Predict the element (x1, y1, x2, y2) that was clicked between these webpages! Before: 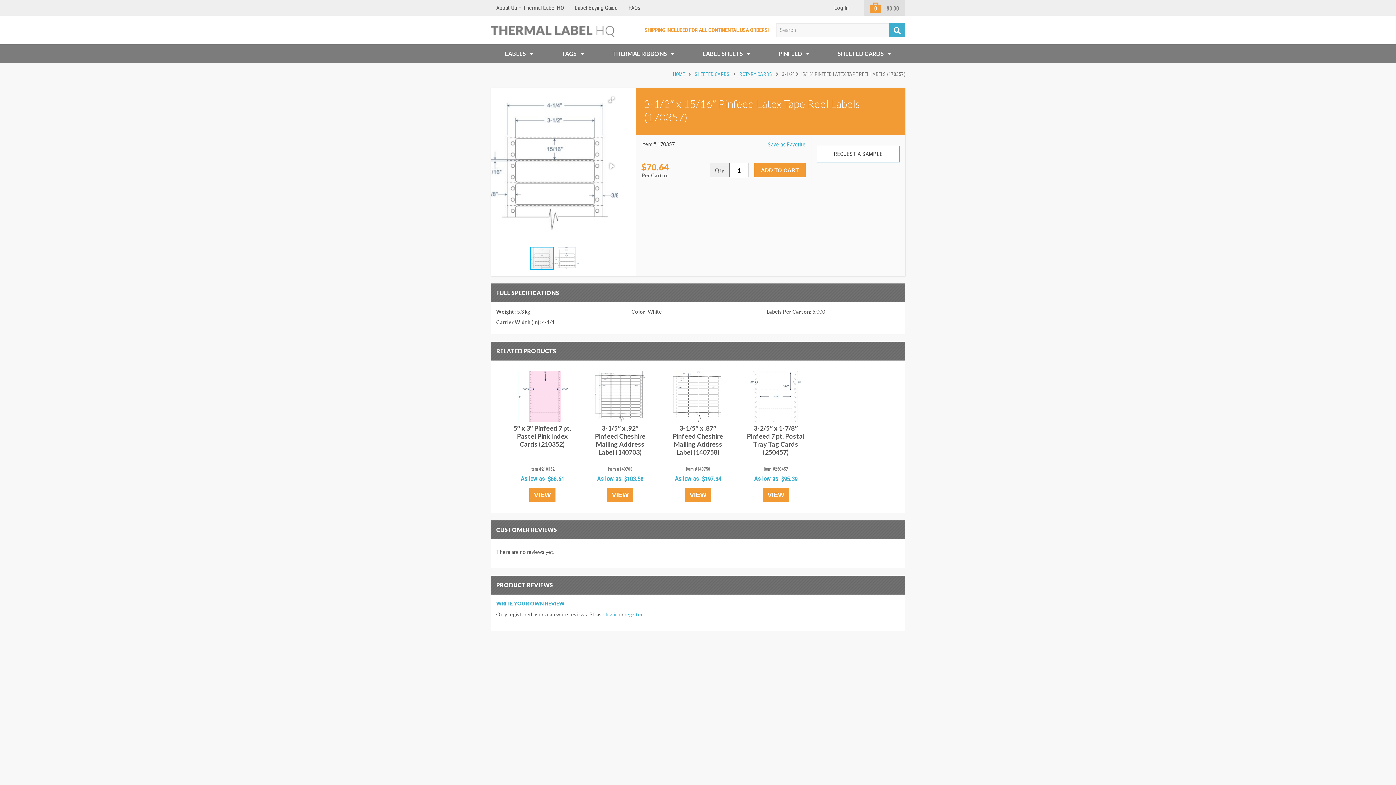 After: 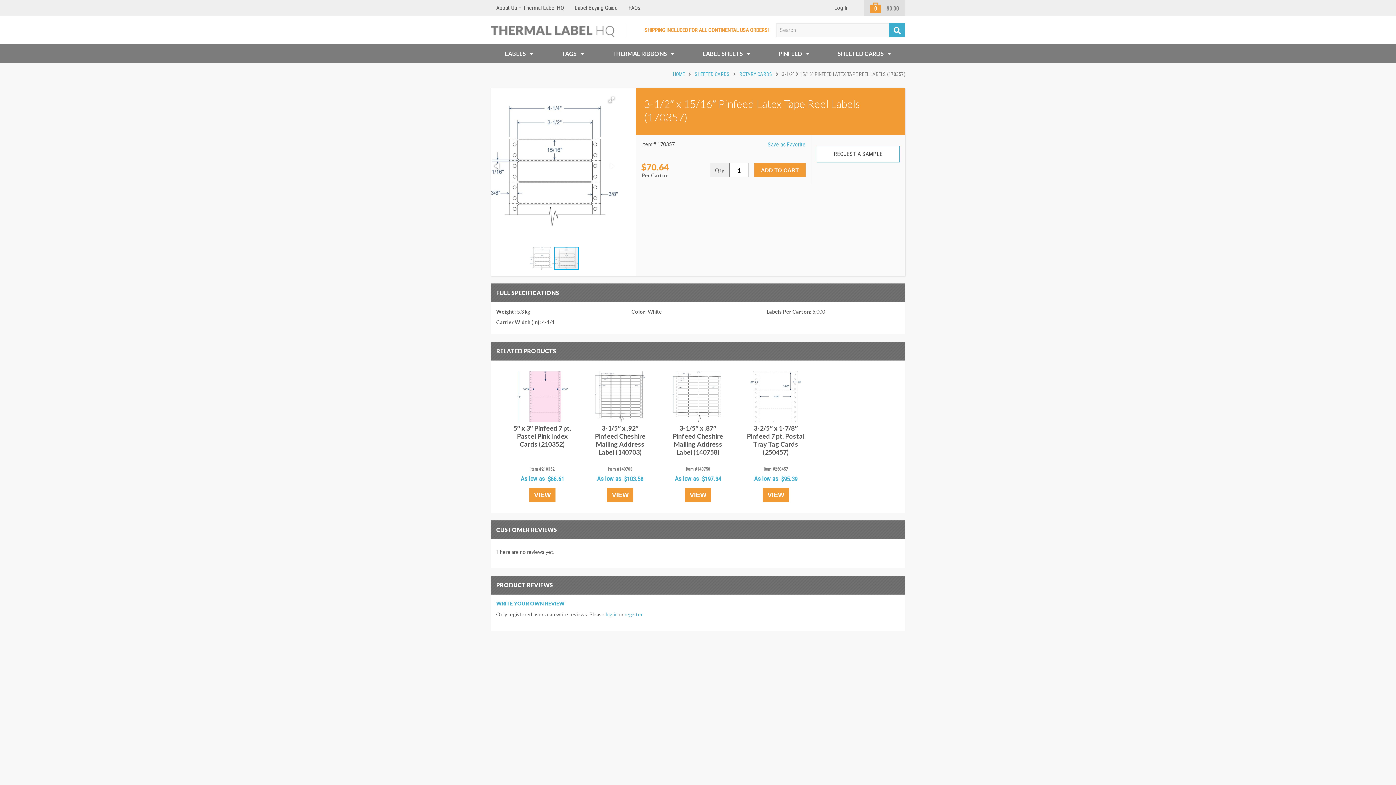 Action: bbox: (605, 160, 617, 172)